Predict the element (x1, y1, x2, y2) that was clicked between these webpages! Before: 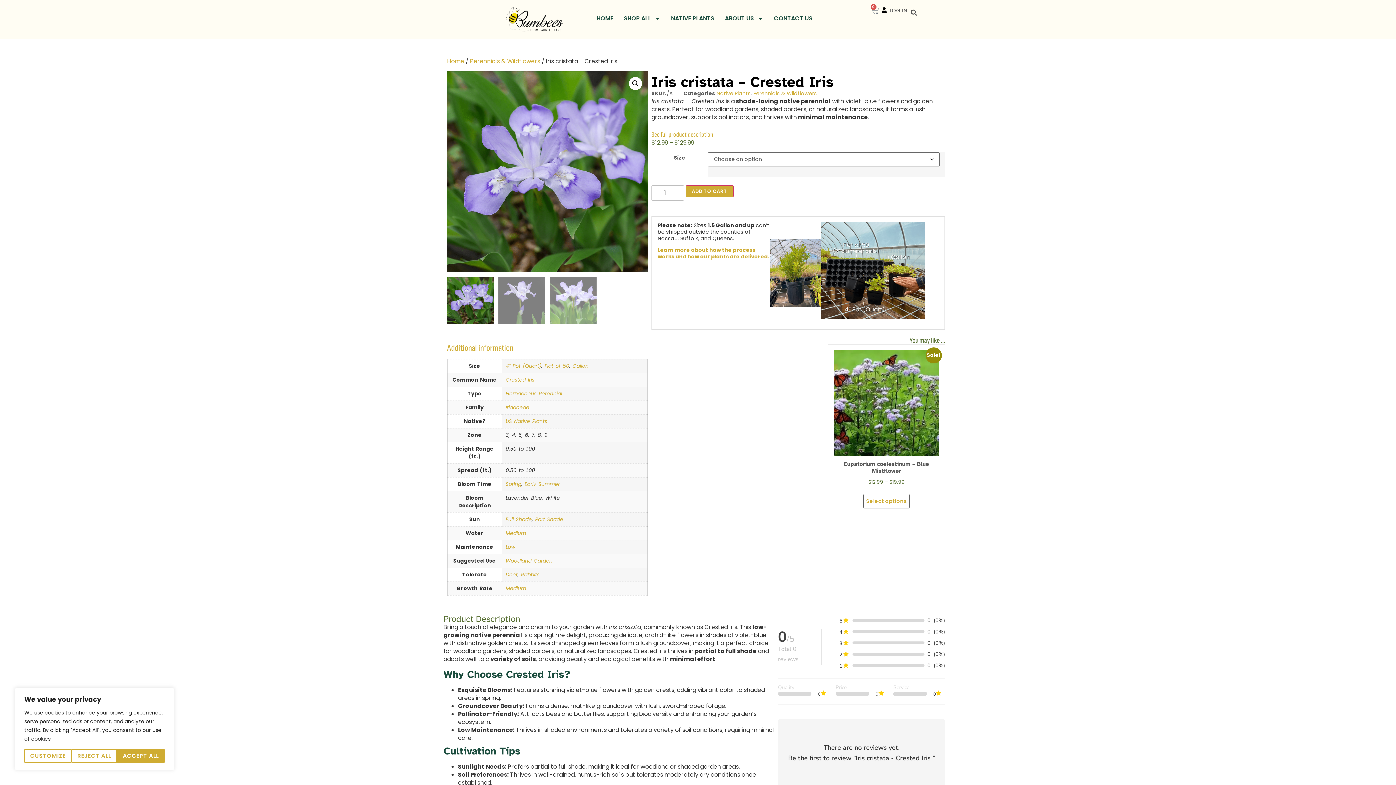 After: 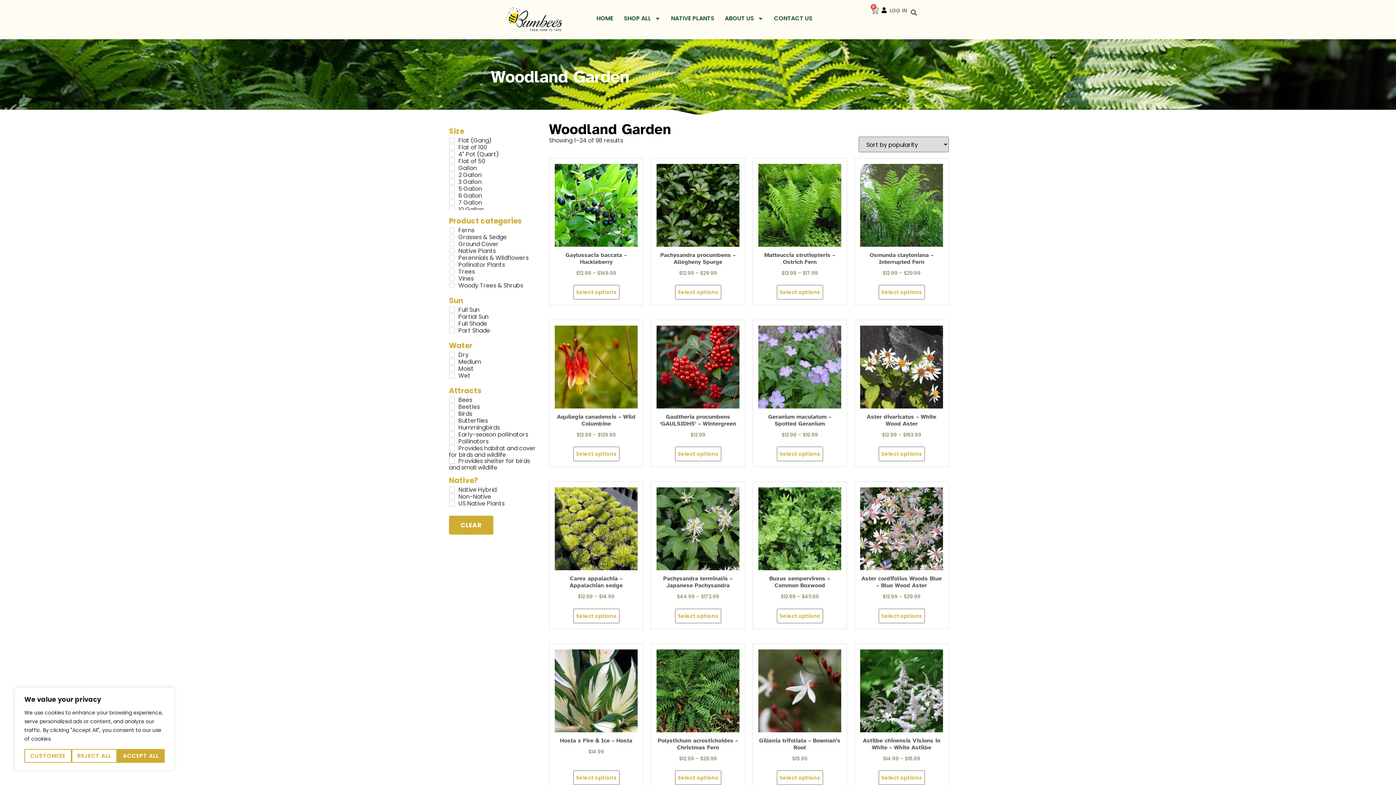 Action: bbox: (505, 557, 552, 564) label: Woodland Garden